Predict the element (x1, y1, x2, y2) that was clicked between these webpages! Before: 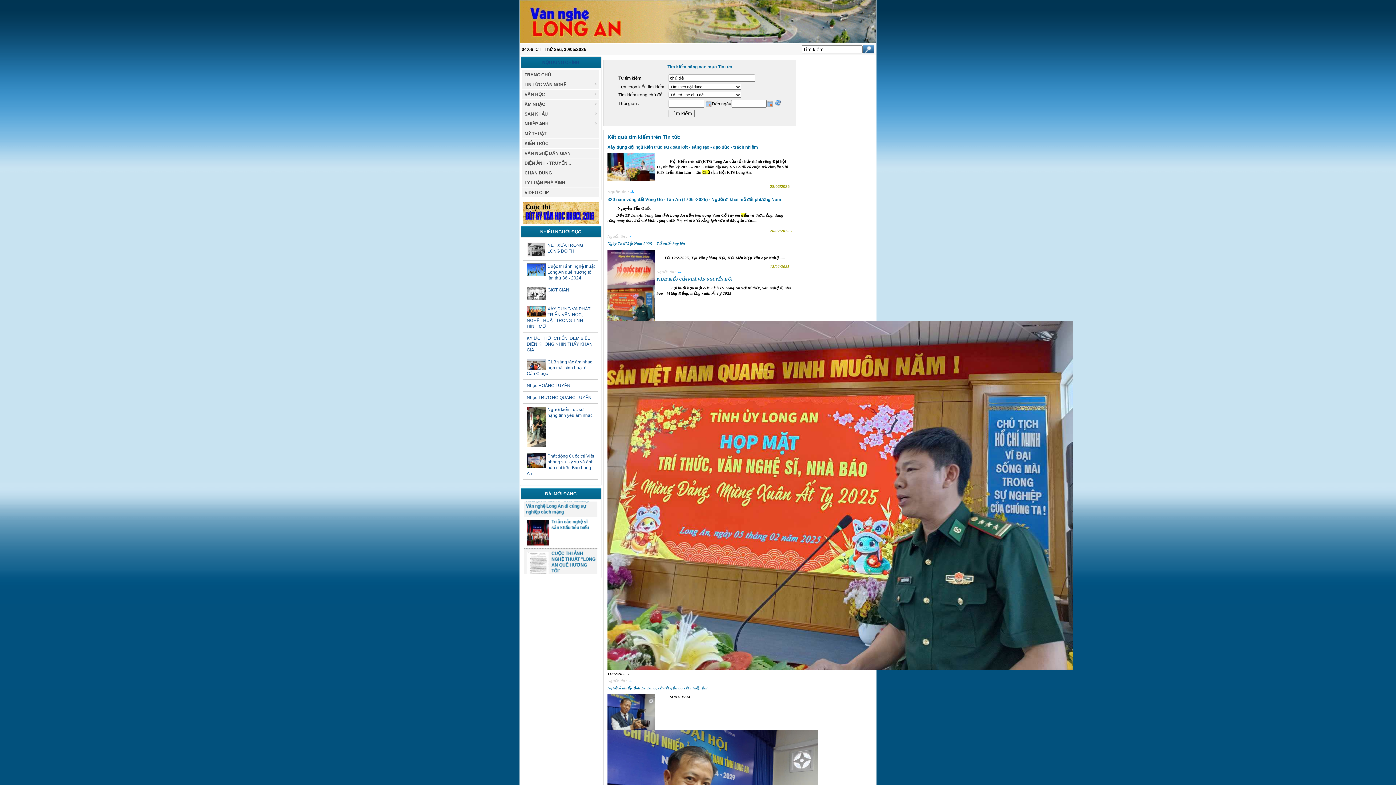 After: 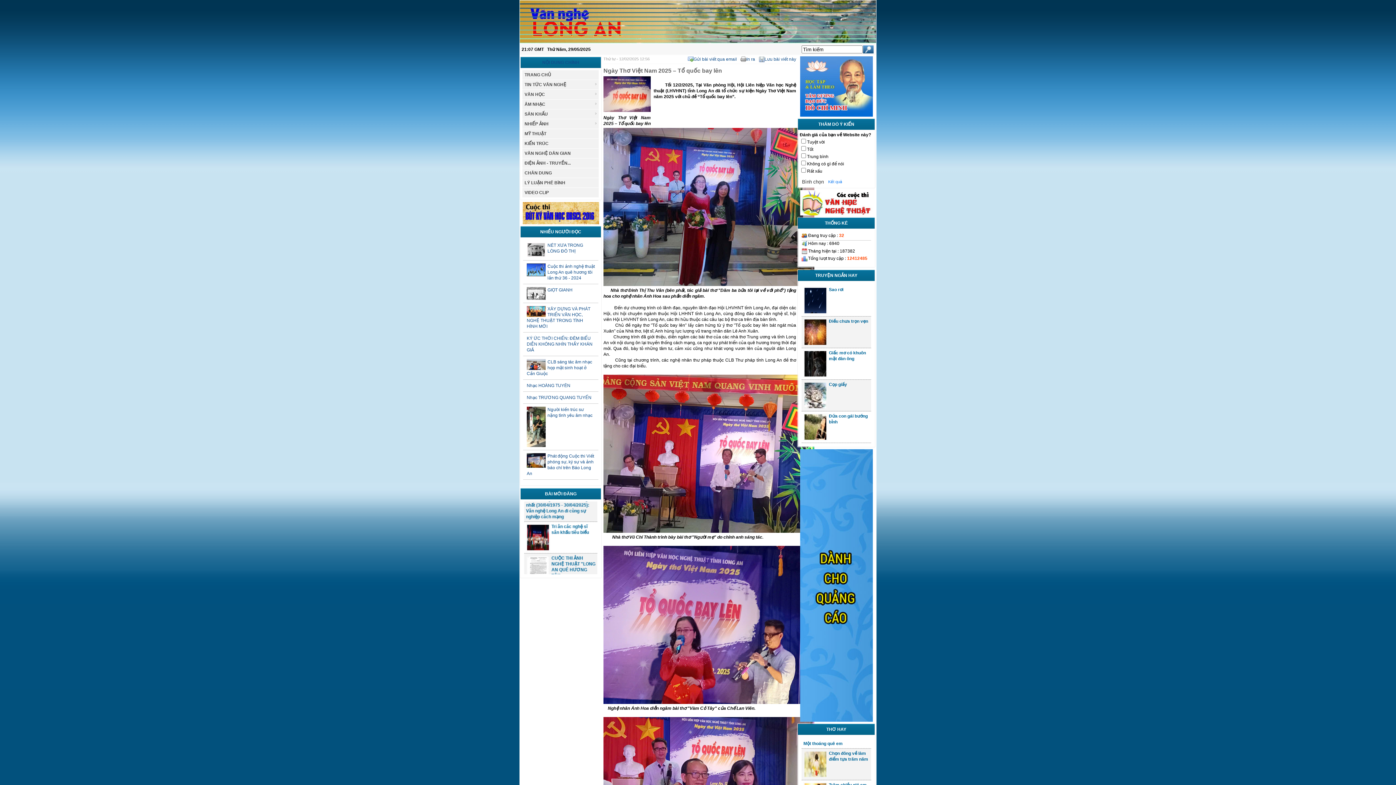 Action: label: Ngày Thơ Việt Nam 2025 – Tổ quốc bay lên bbox: (607, 241, 685, 245)